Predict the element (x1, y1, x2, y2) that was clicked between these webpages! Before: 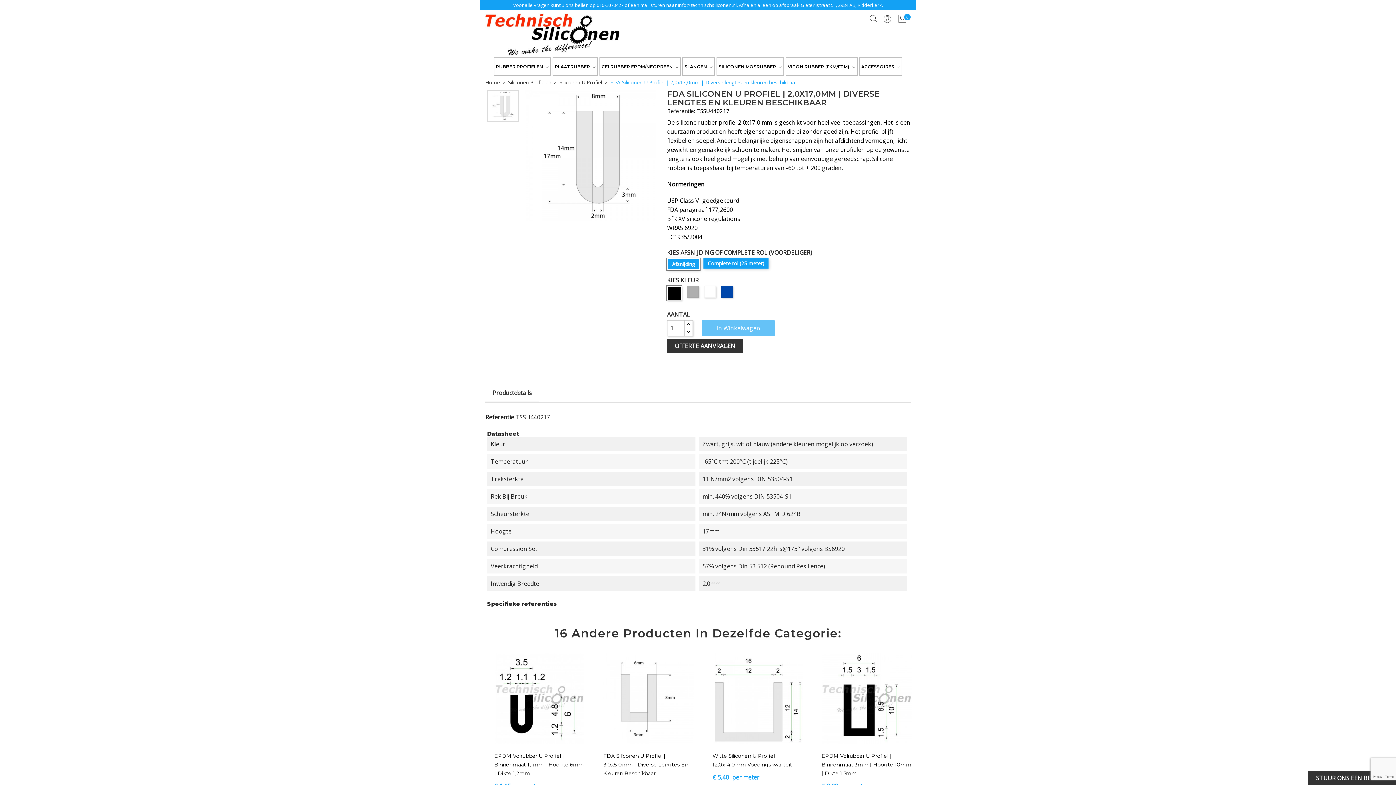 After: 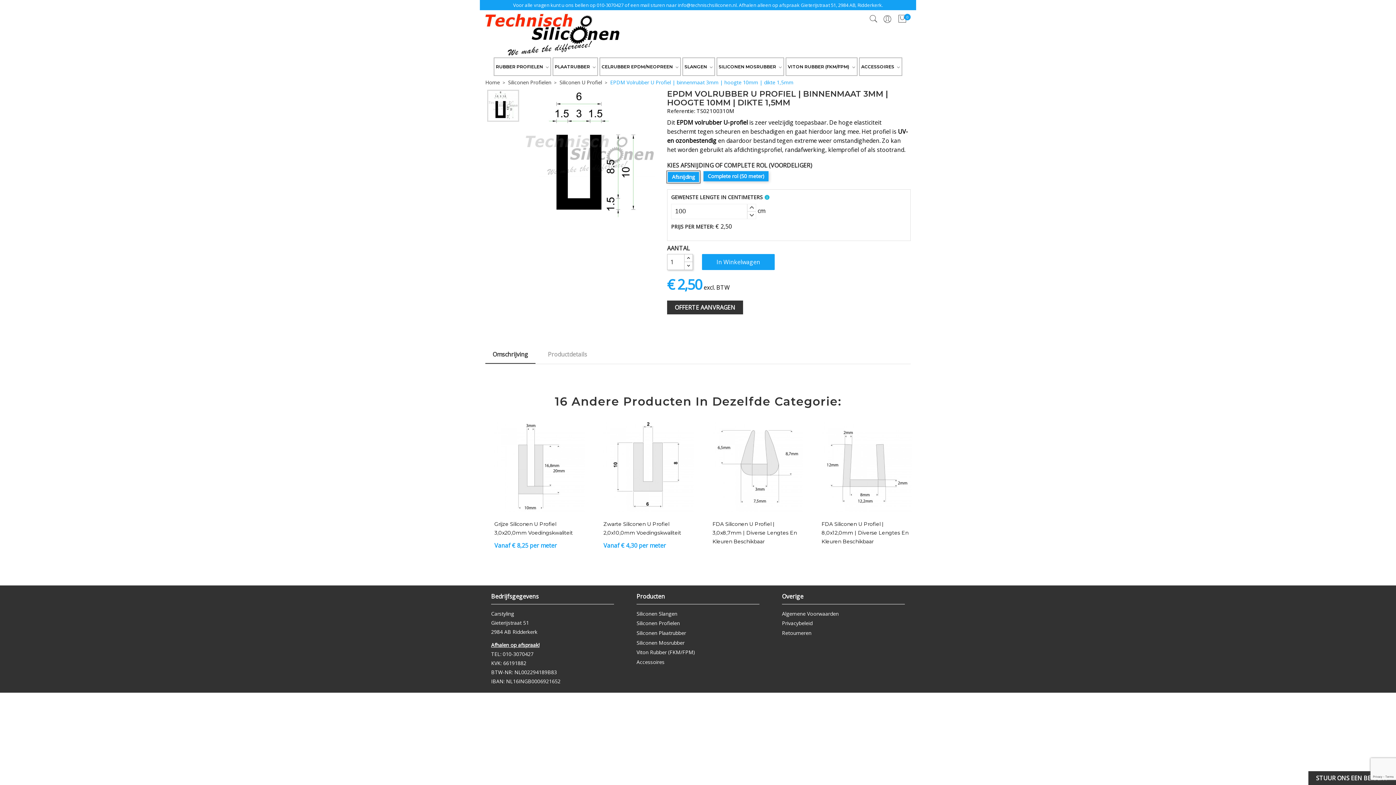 Action: bbox: (821, 653, 912, 744)